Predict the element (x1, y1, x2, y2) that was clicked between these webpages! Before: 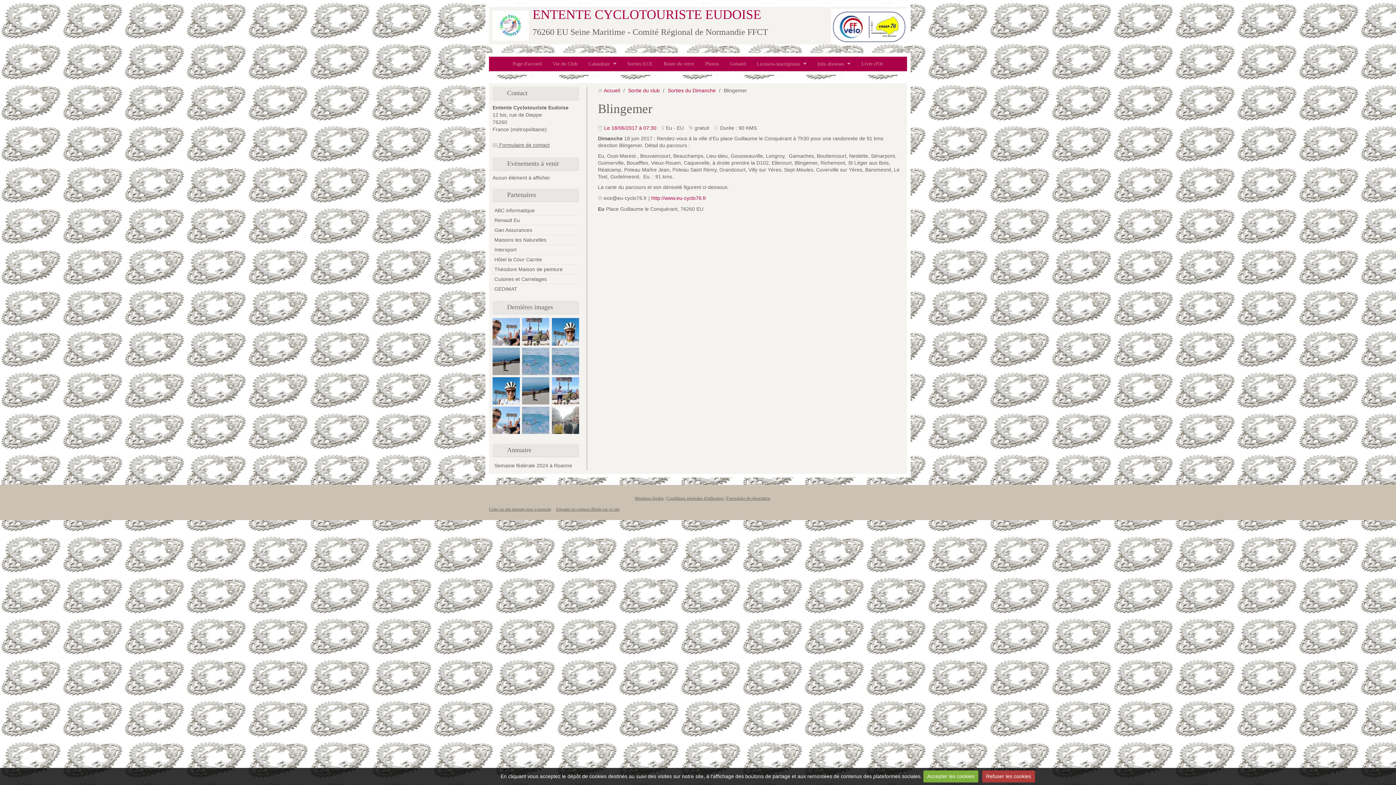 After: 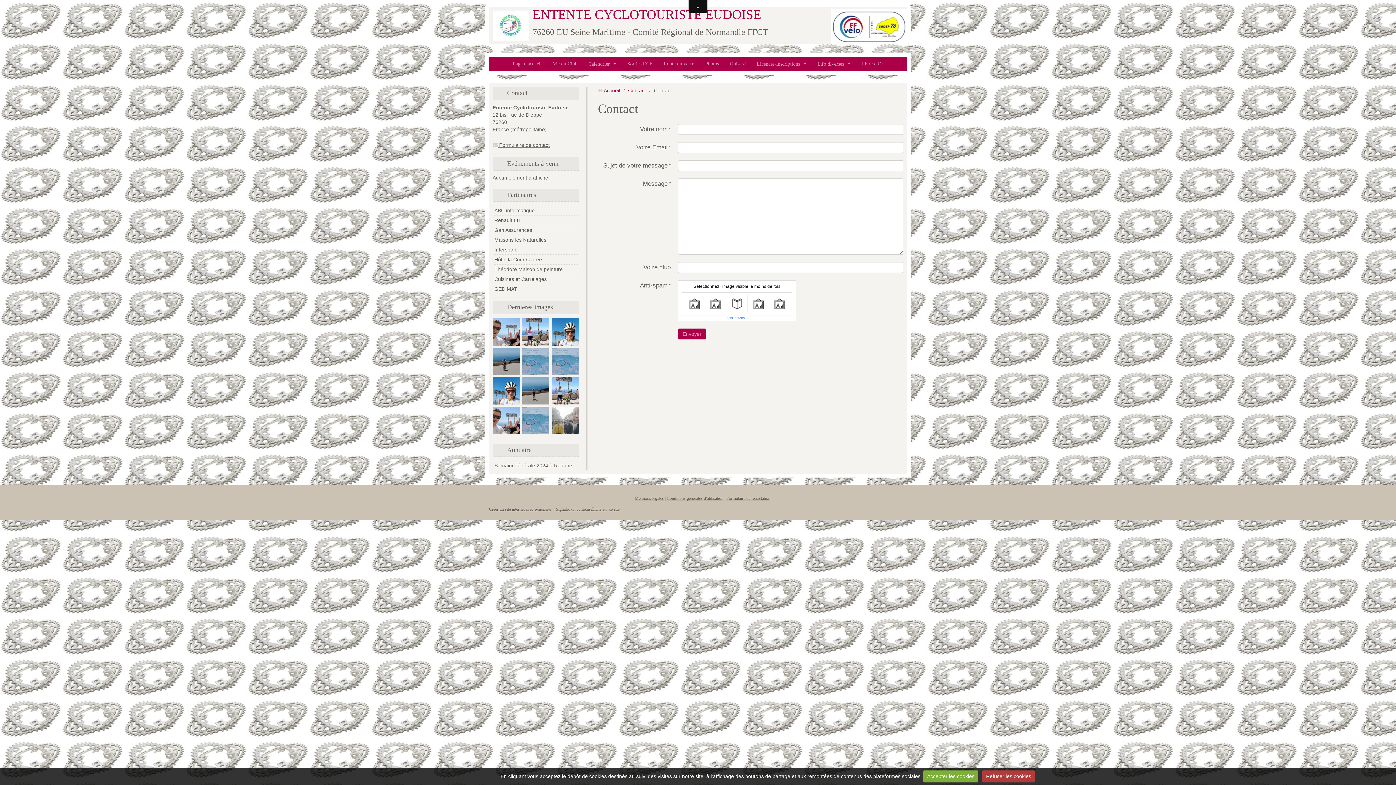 Action: label:  Formulaire de contact bbox: (492, 140, 554, 150)